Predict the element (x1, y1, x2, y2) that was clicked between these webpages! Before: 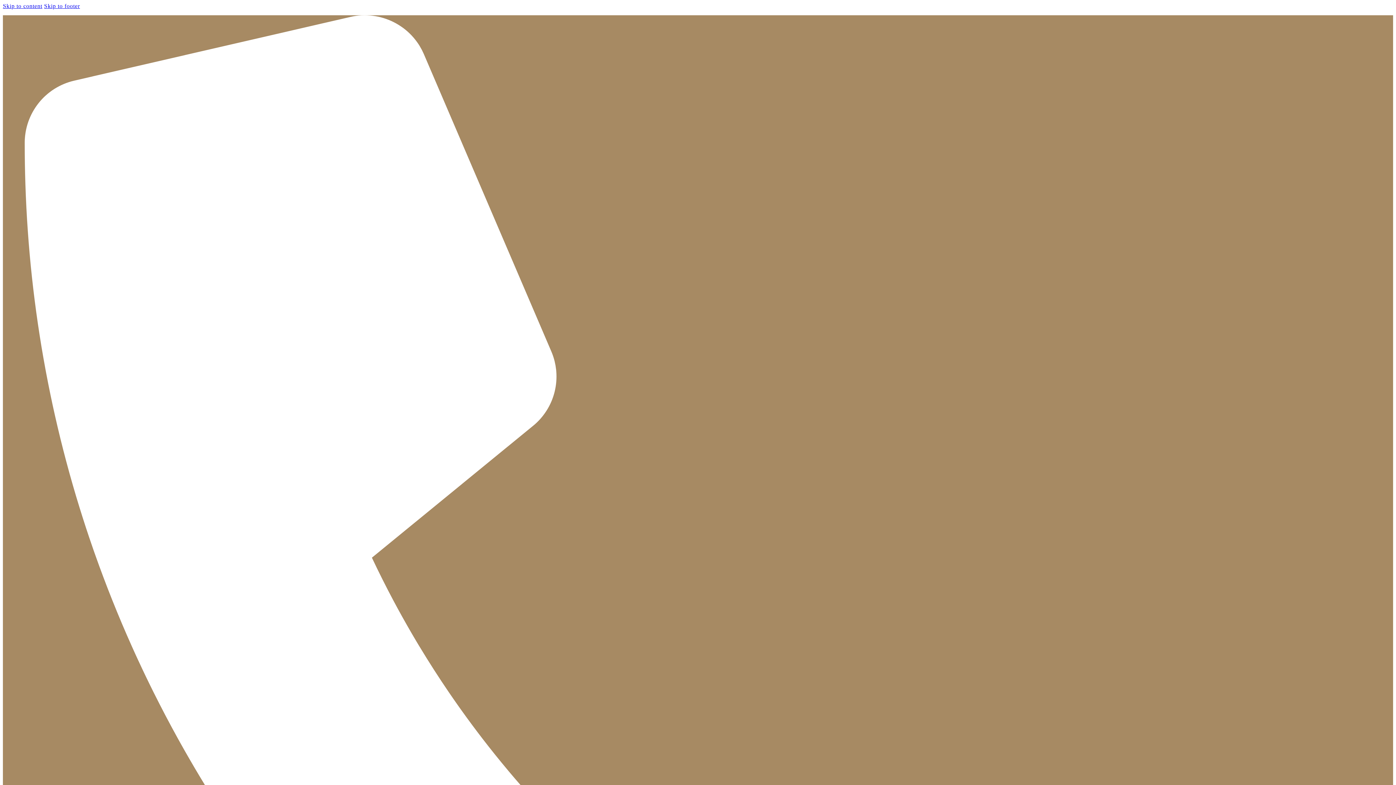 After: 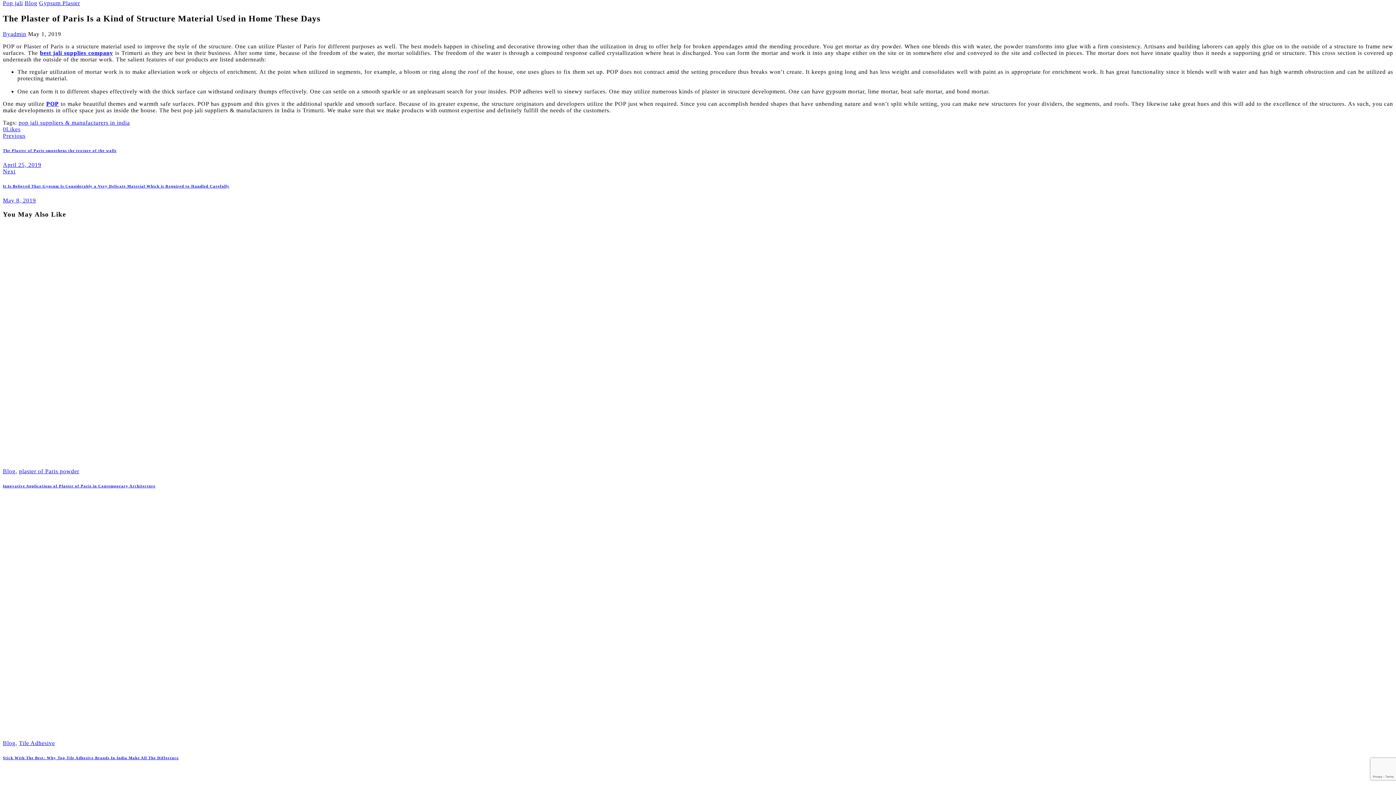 Action: bbox: (2, 2, 42, 9) label: Skip to content